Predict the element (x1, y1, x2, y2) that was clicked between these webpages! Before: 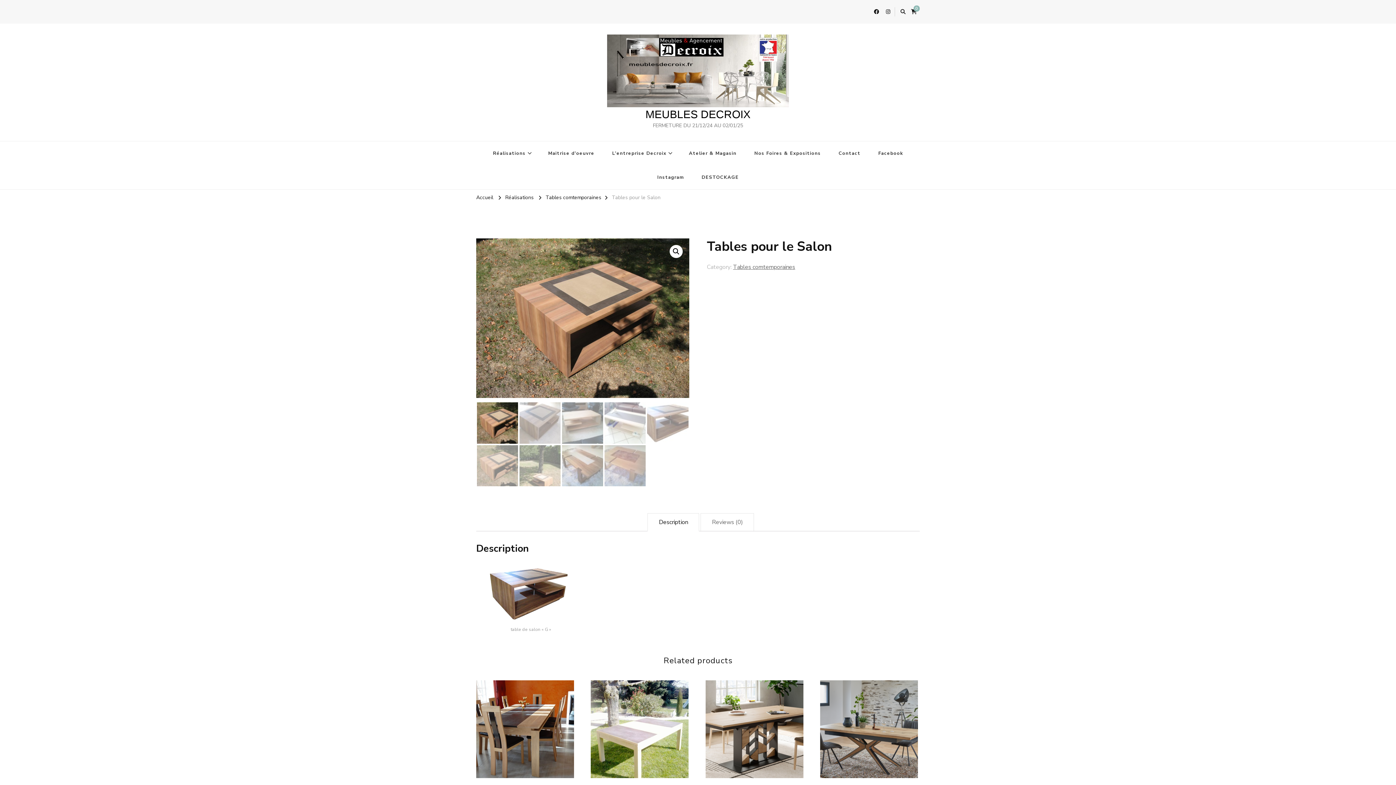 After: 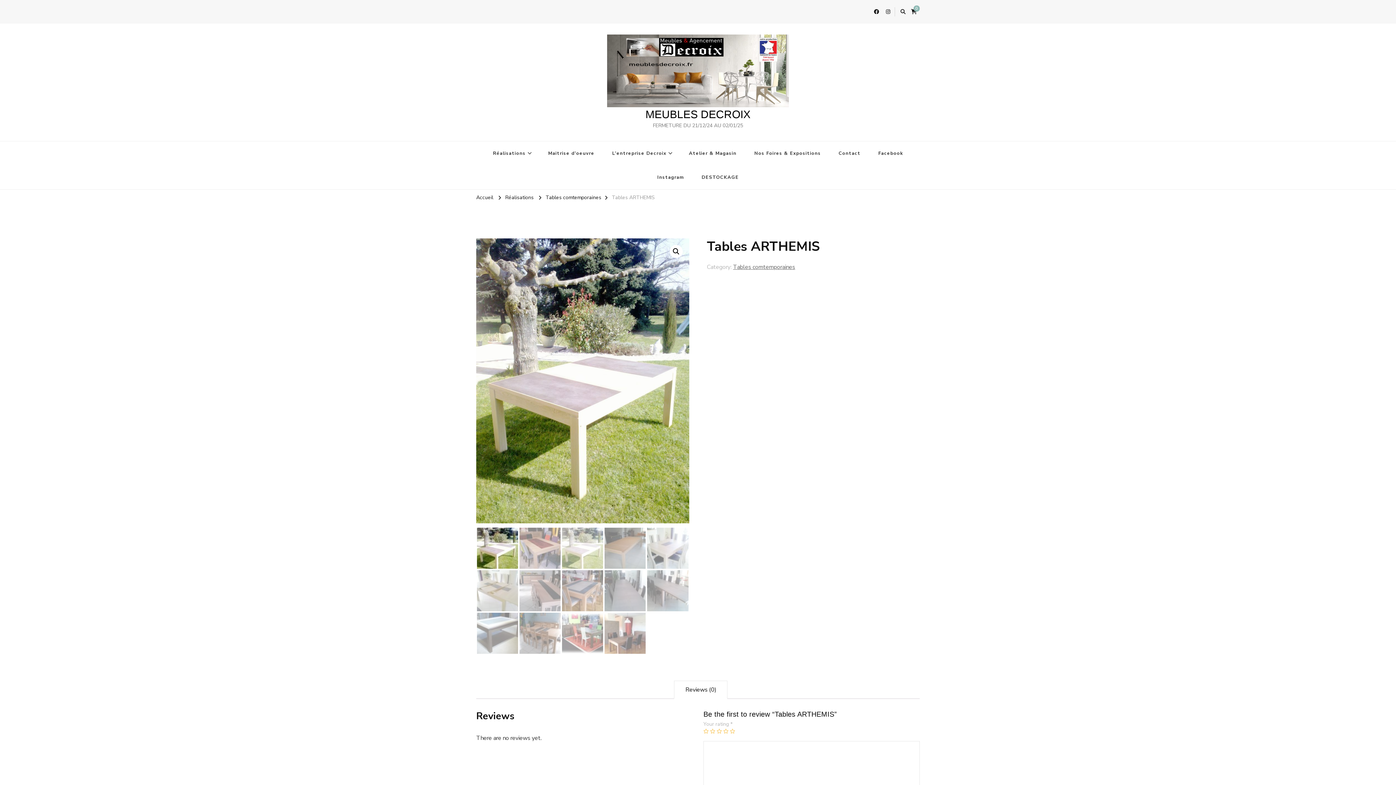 Action: label: Tables ARTHEMIS bbox: (591, 680, 688, 795)